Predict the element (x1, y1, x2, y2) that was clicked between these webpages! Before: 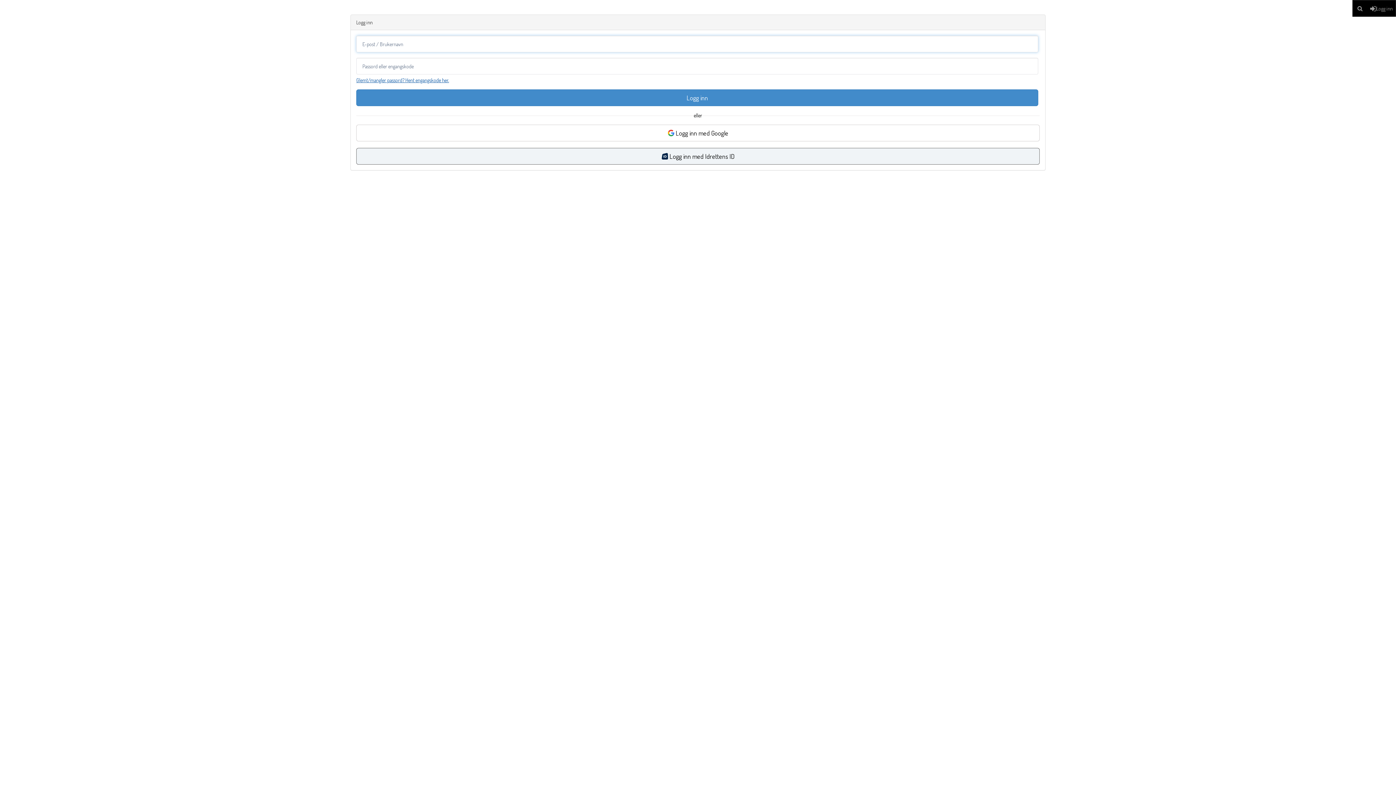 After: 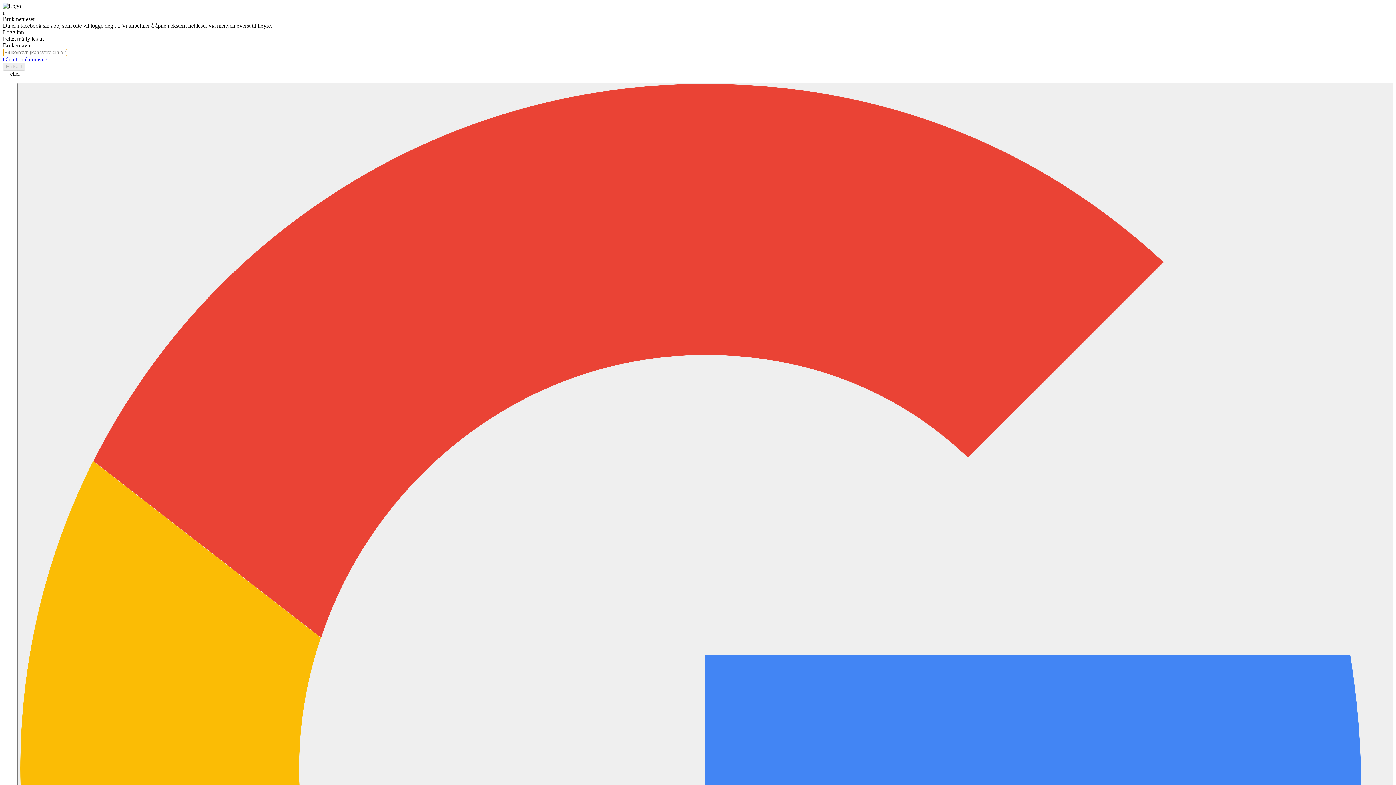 Action: label:  Logg inn med Idrettens ID bbox: (356, 148, 1040, 164)